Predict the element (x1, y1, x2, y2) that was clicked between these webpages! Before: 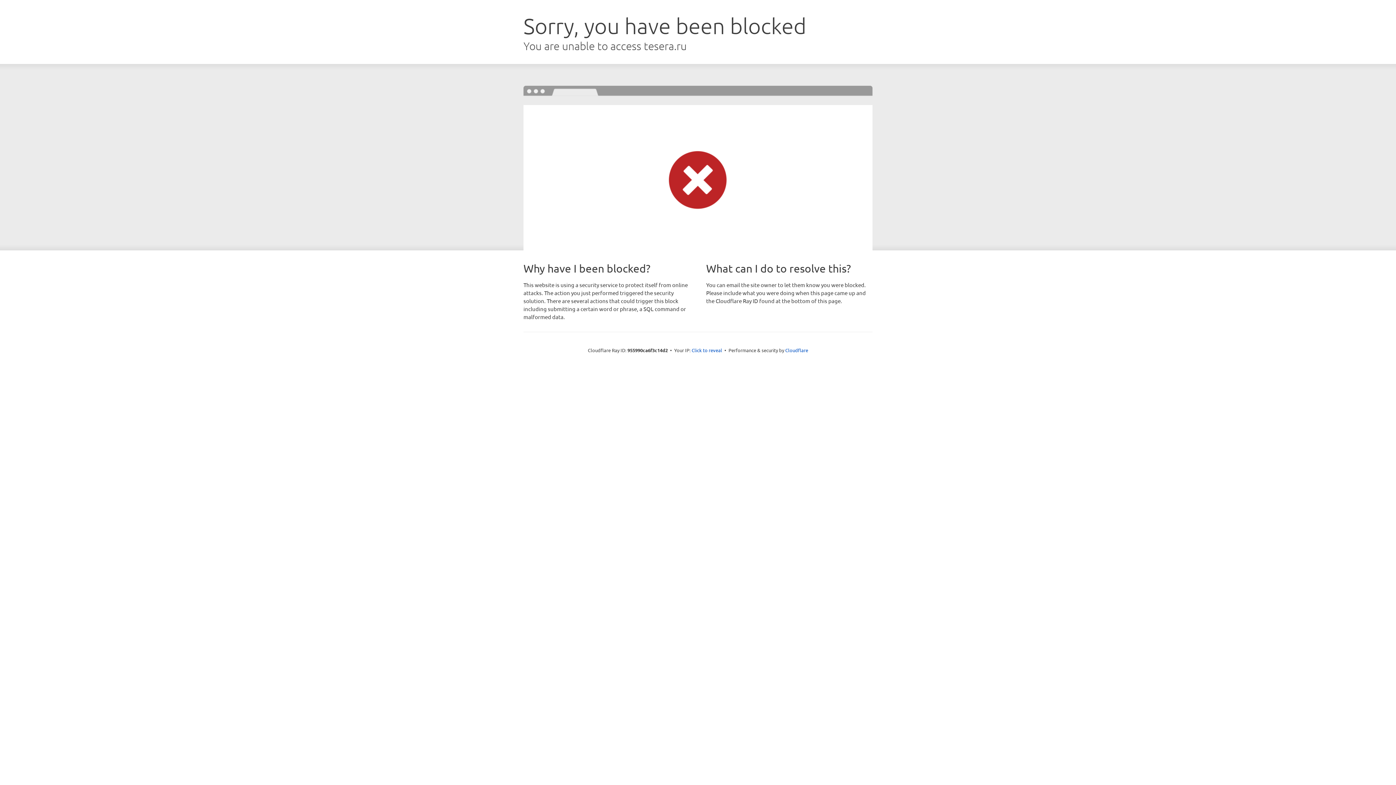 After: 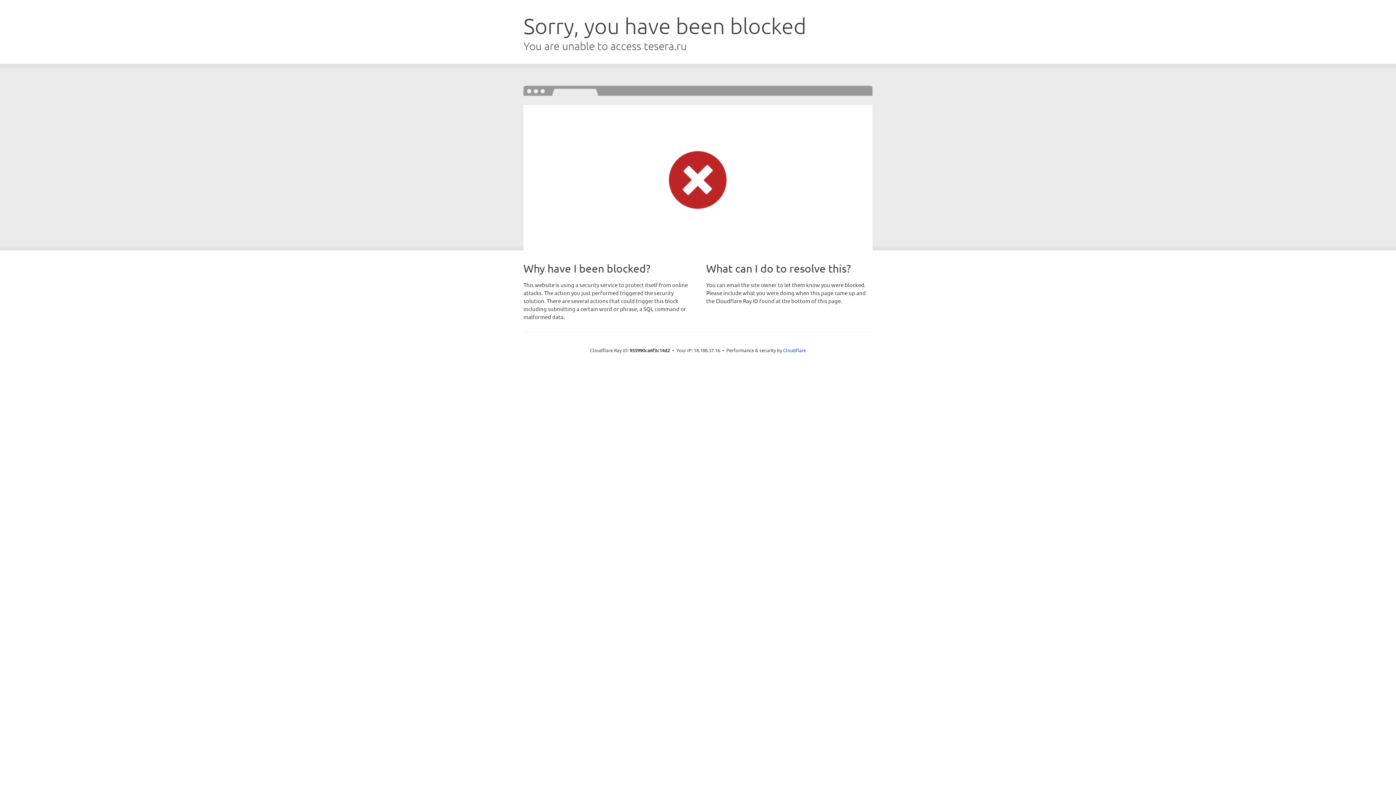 Action: label: Click to reveal bbox: (691, 346, 722, 353)